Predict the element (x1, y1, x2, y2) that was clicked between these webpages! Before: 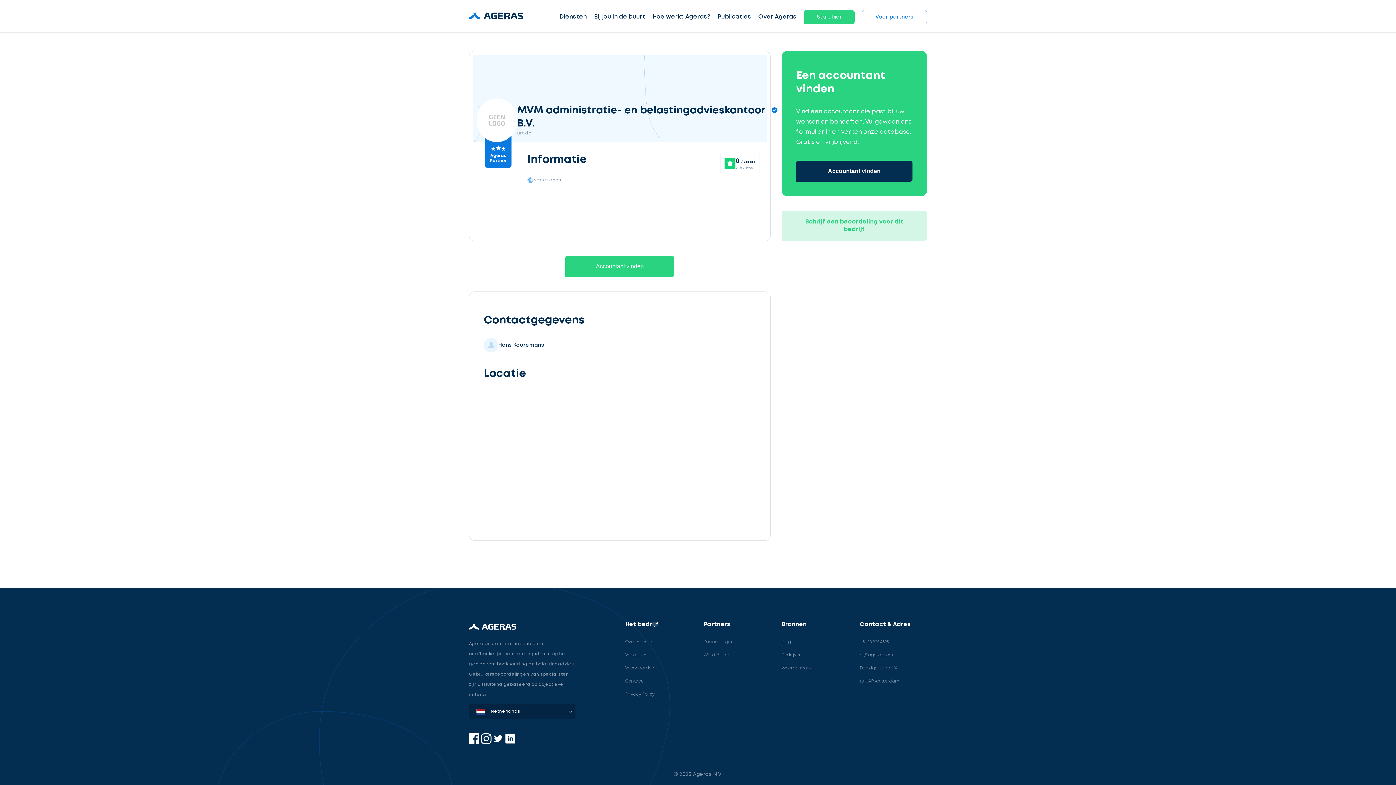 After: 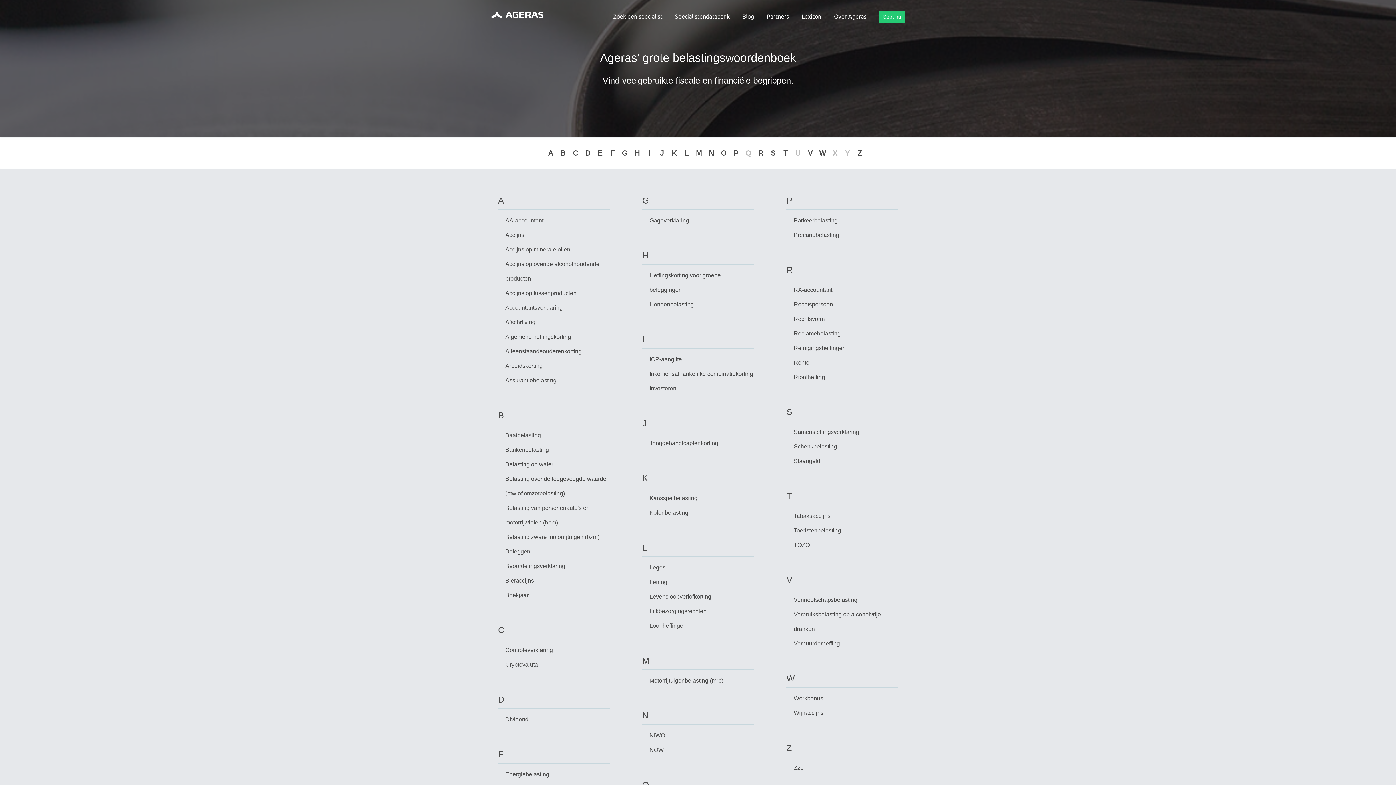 Action: label: Woordenboek bbox: (781, 666, 811, 670)